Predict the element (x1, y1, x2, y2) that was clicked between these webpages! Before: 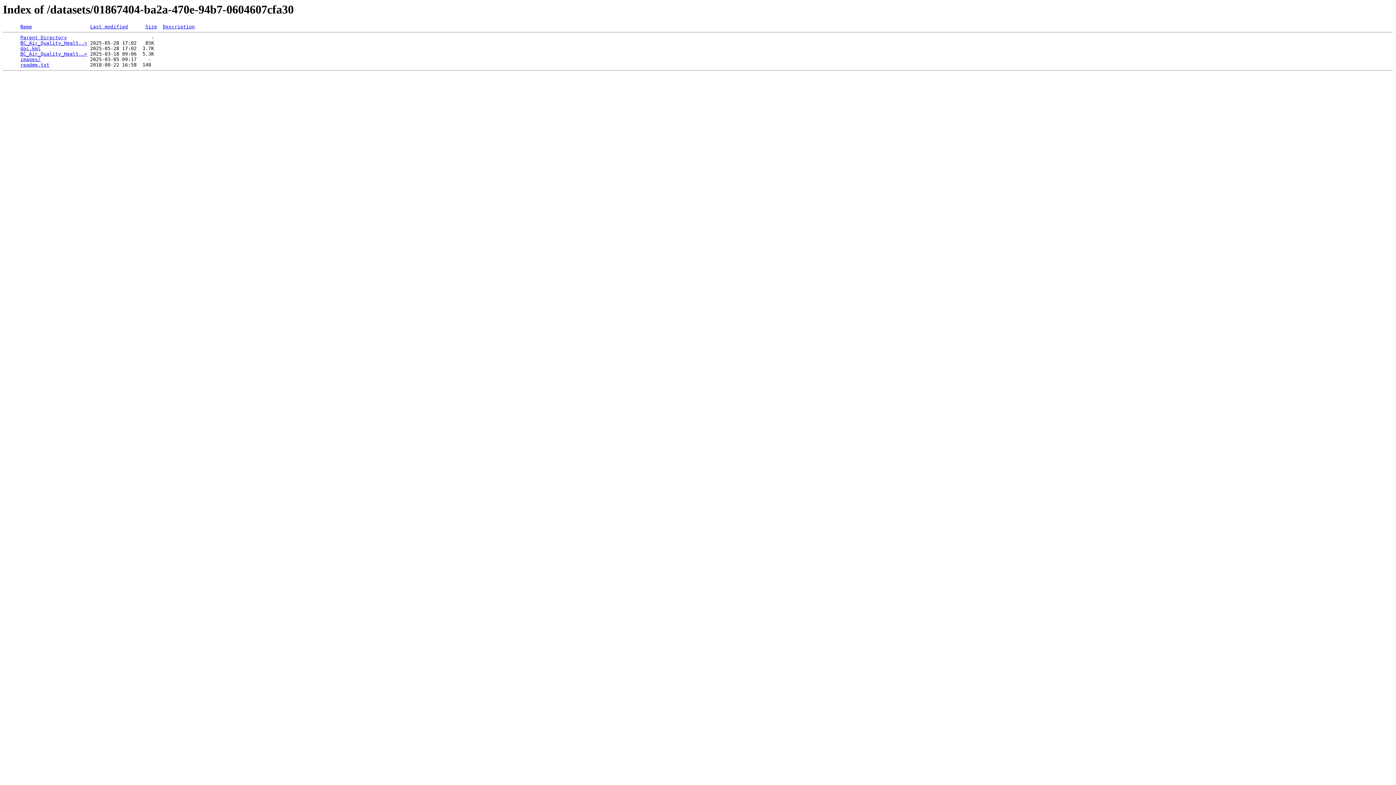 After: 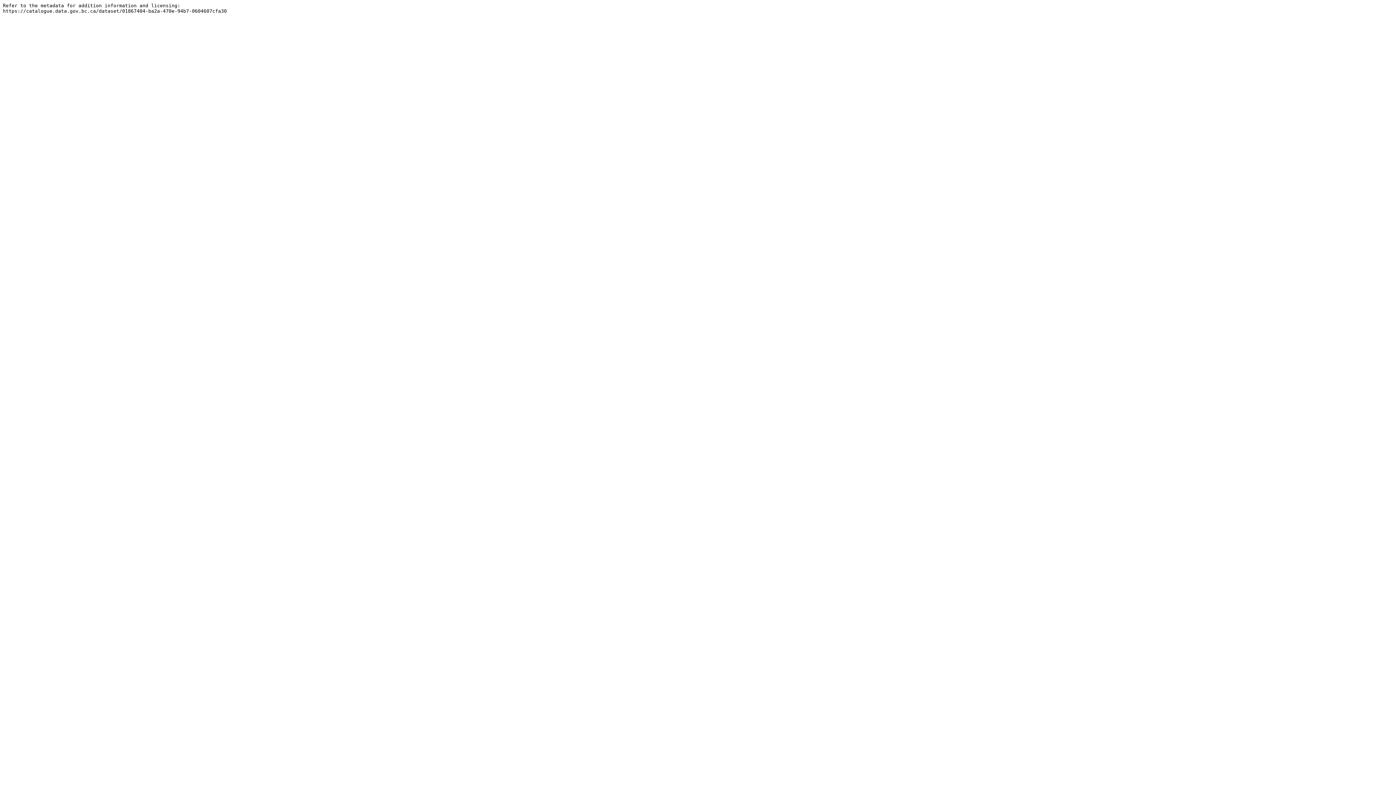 Action: label: readme.txt bbox: (20, 62, 49, 67)